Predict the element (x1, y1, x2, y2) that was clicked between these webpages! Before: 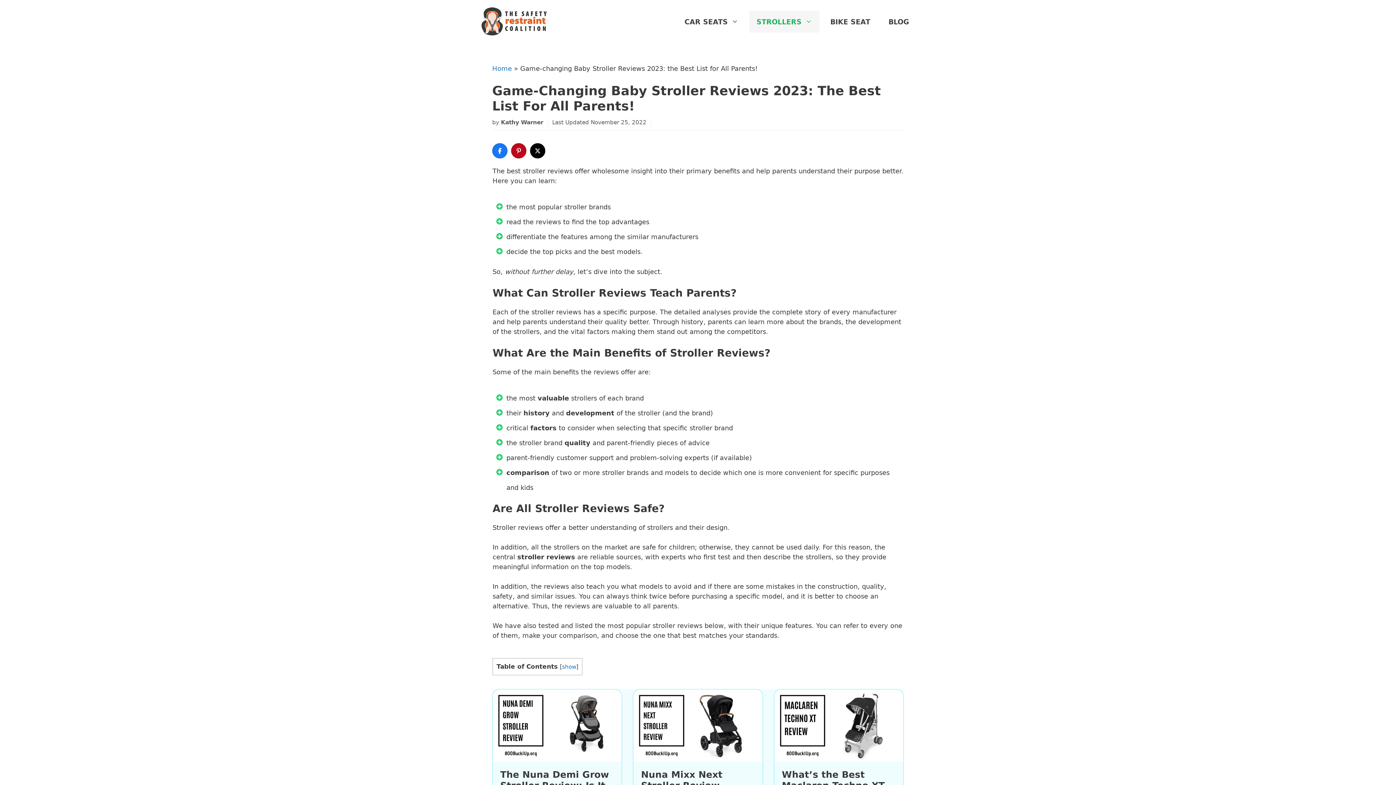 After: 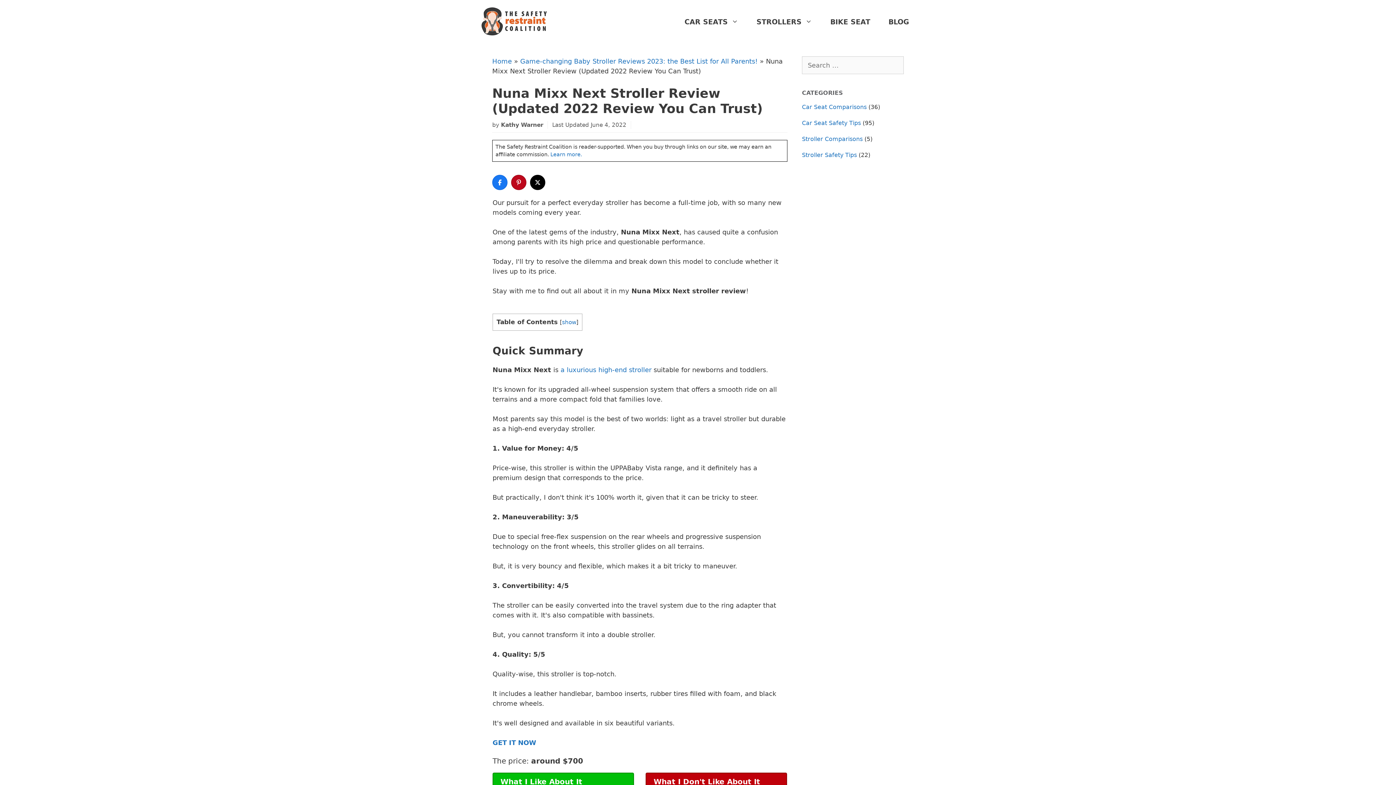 Action: bbox: (633, 689, 762, 762)